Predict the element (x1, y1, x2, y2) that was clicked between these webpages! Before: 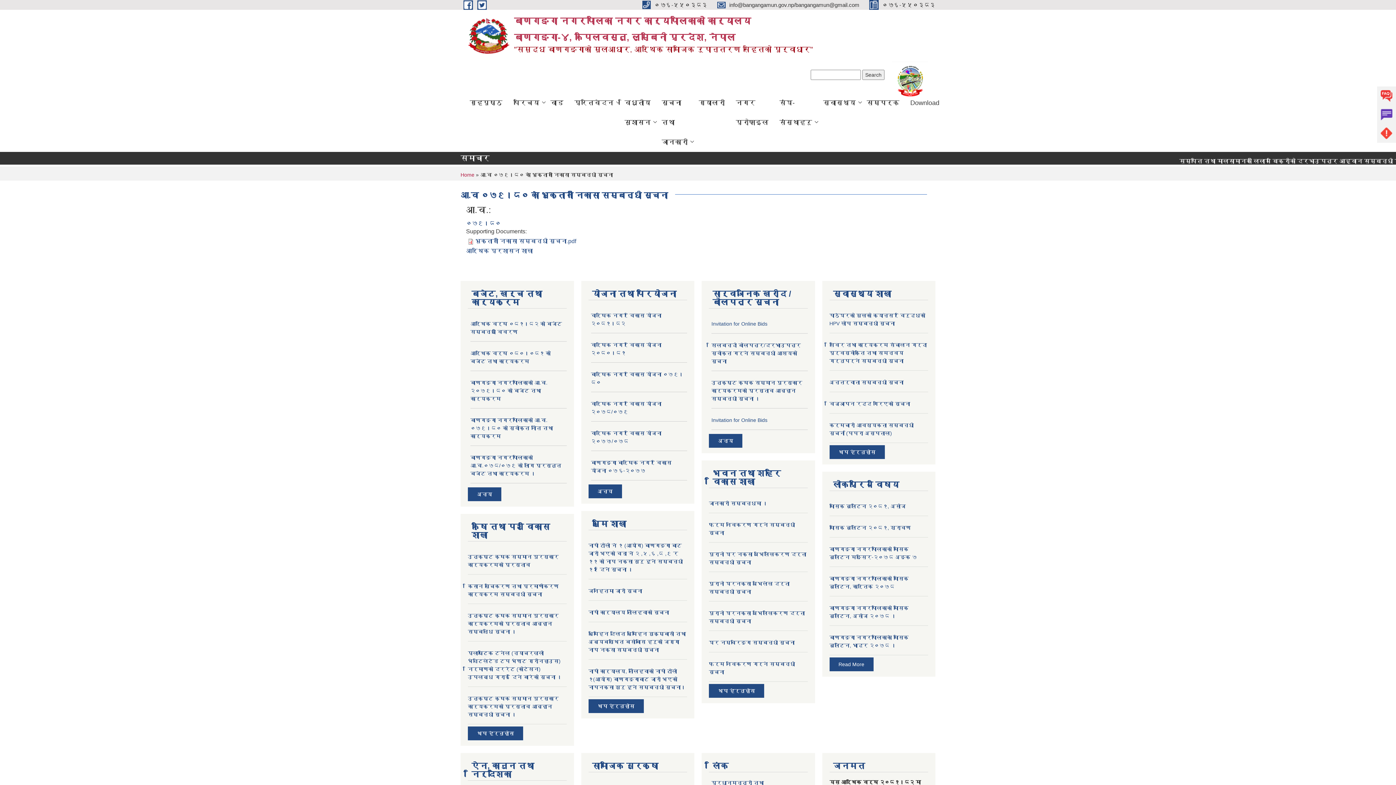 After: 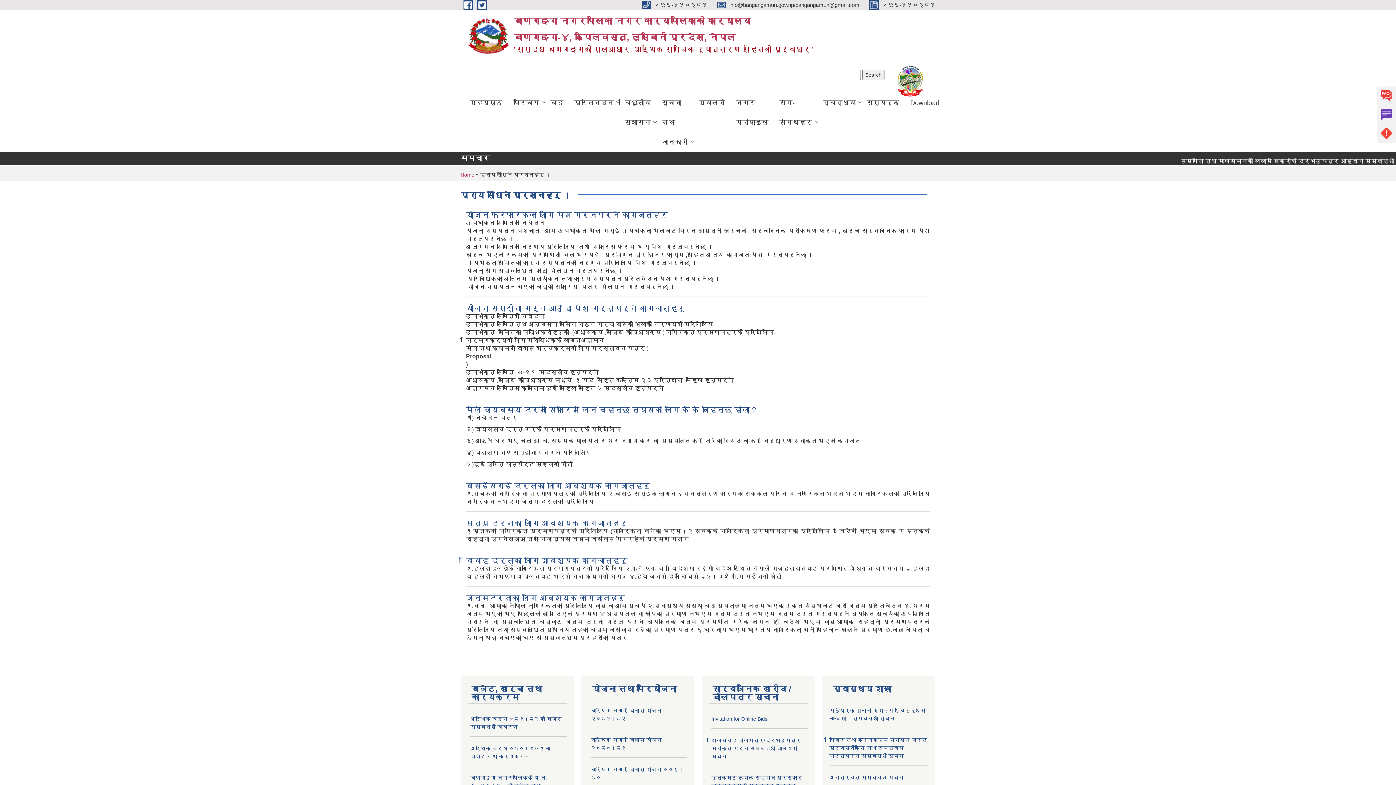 Action: bbox: (1377, 86, 1396, 105) label: FAQs